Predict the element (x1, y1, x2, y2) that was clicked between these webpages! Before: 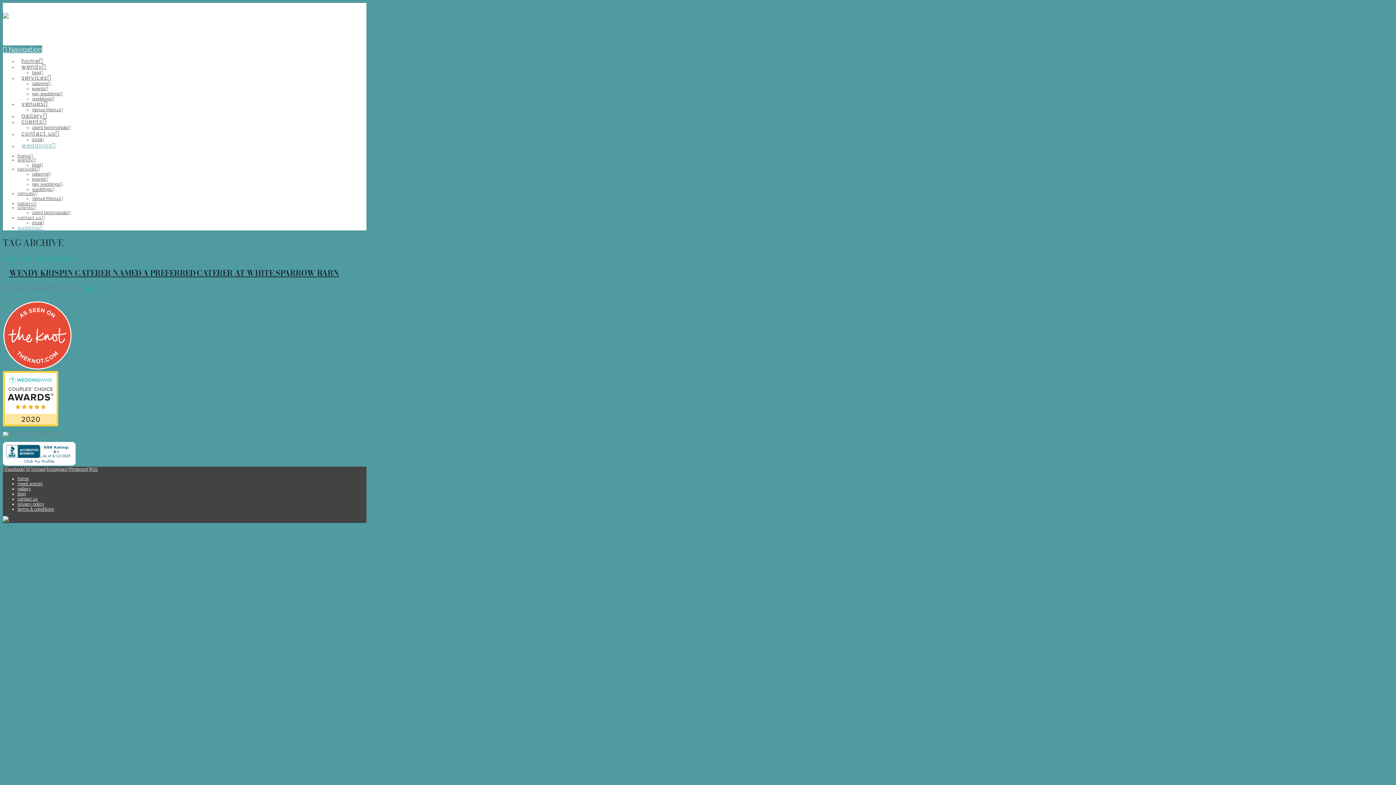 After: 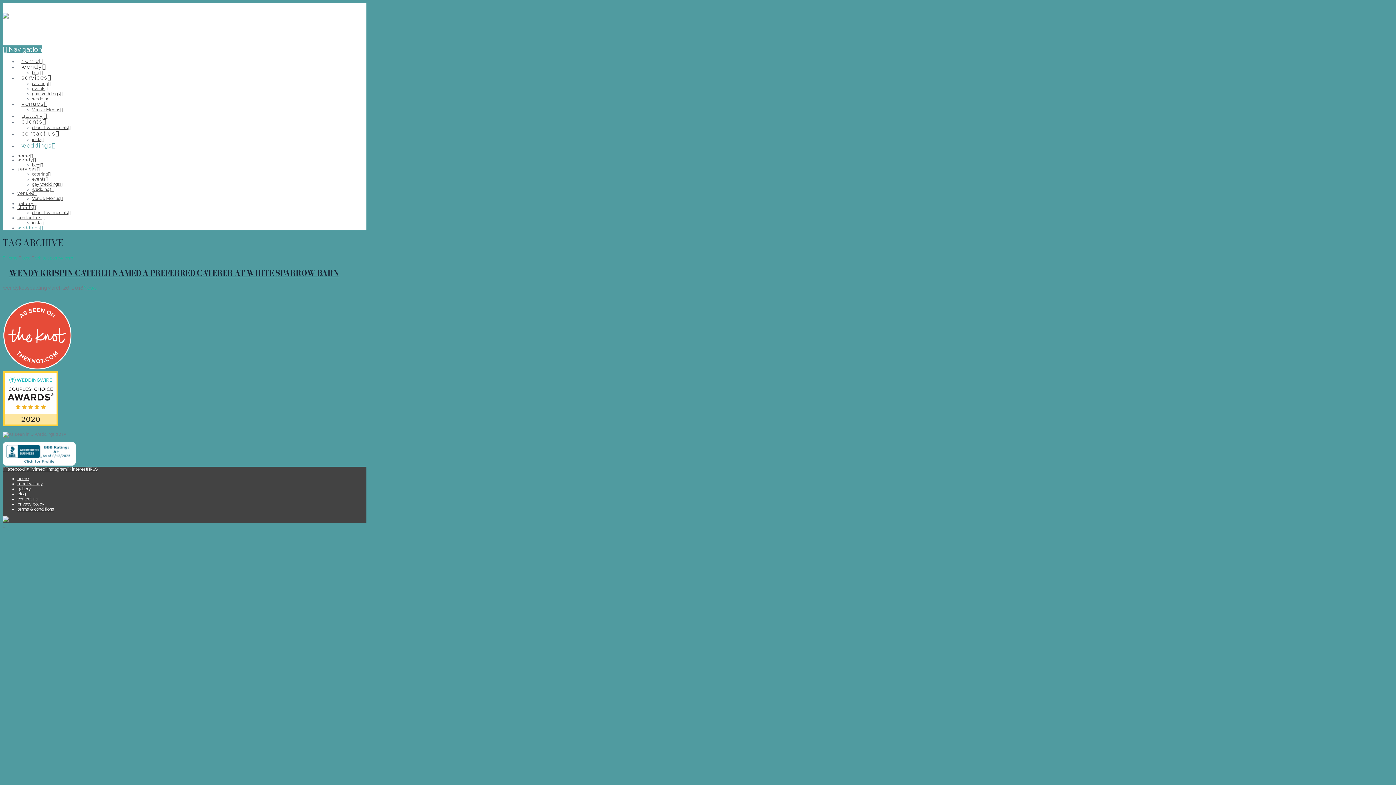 Action: label: 
 bbox: (2, 422, 58, 427)